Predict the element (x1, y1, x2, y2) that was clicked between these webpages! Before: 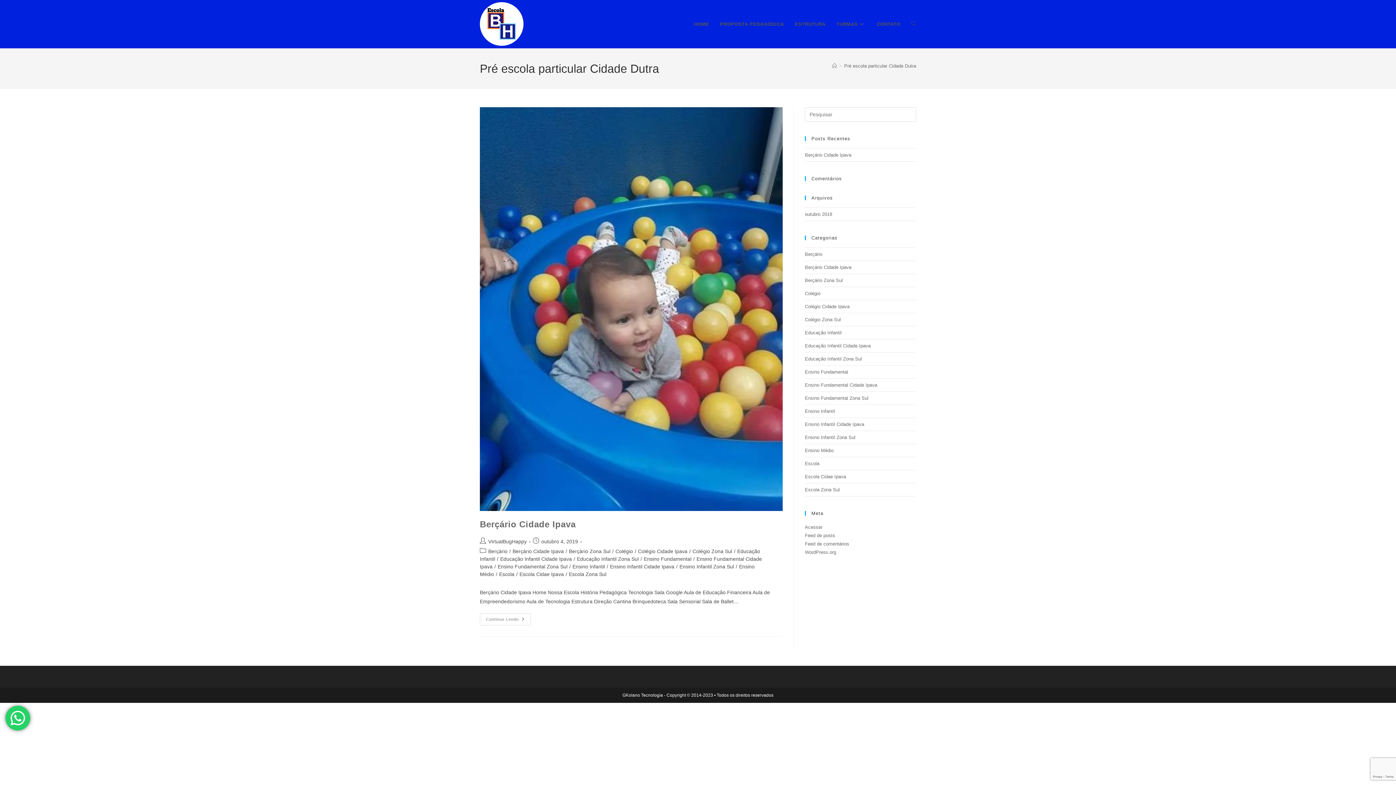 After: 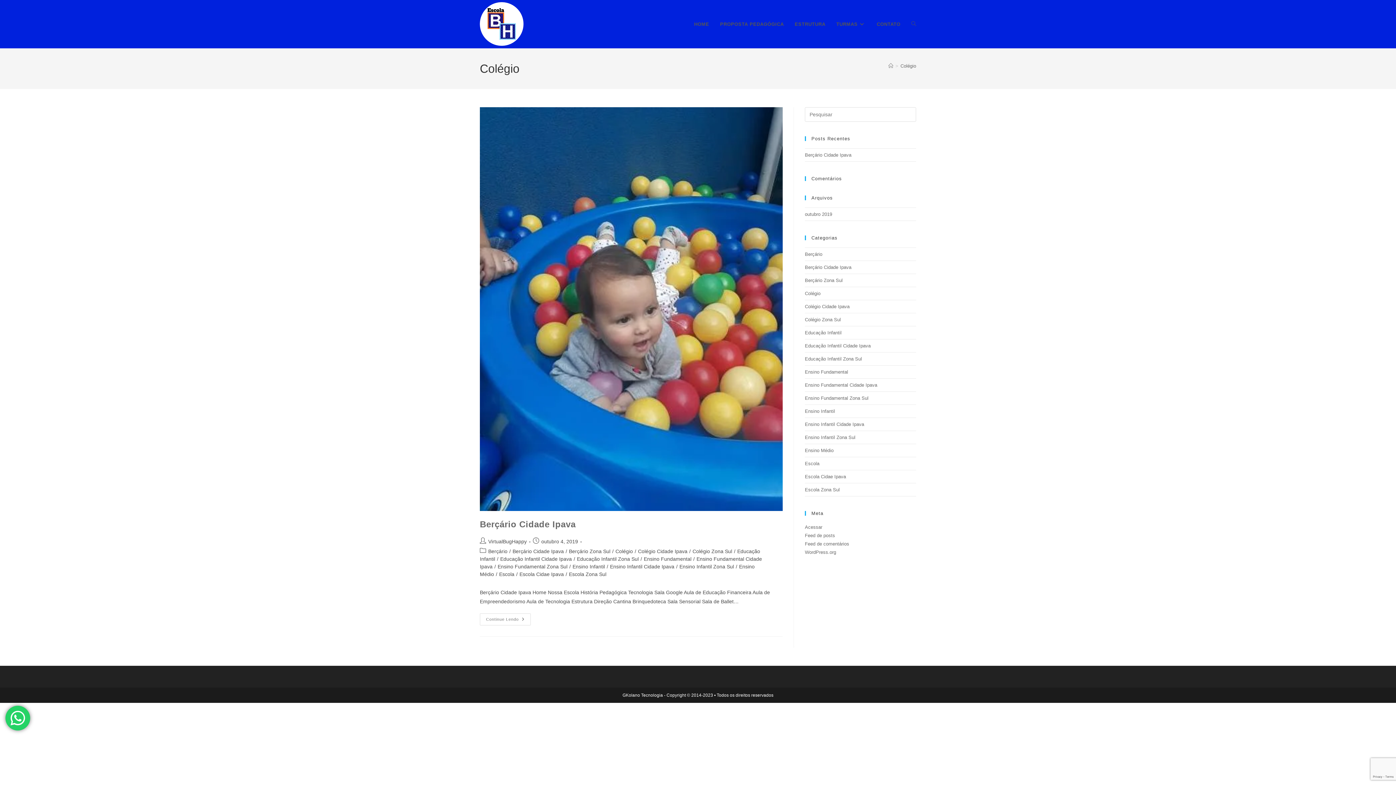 Action: label: Colégio bbox: (615, 548, 633, 554)